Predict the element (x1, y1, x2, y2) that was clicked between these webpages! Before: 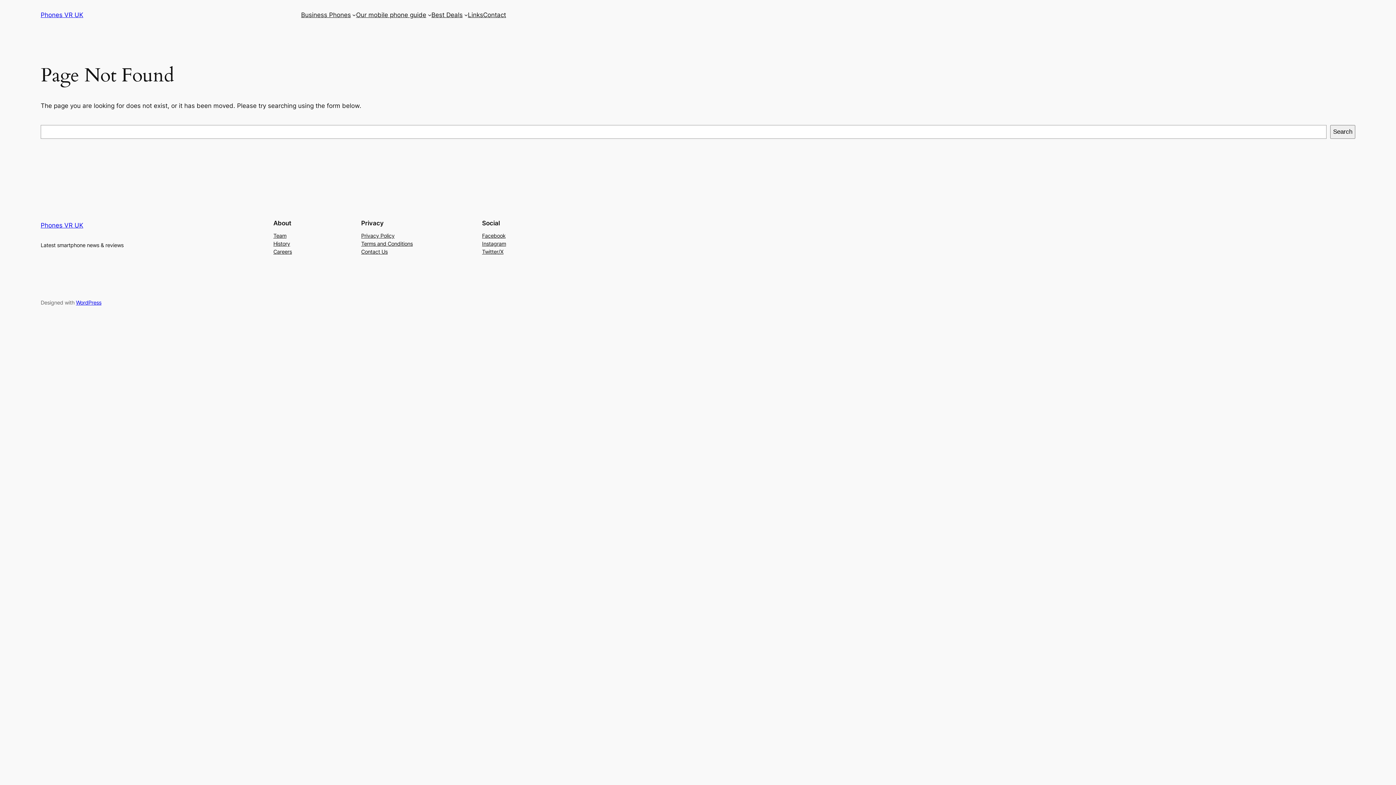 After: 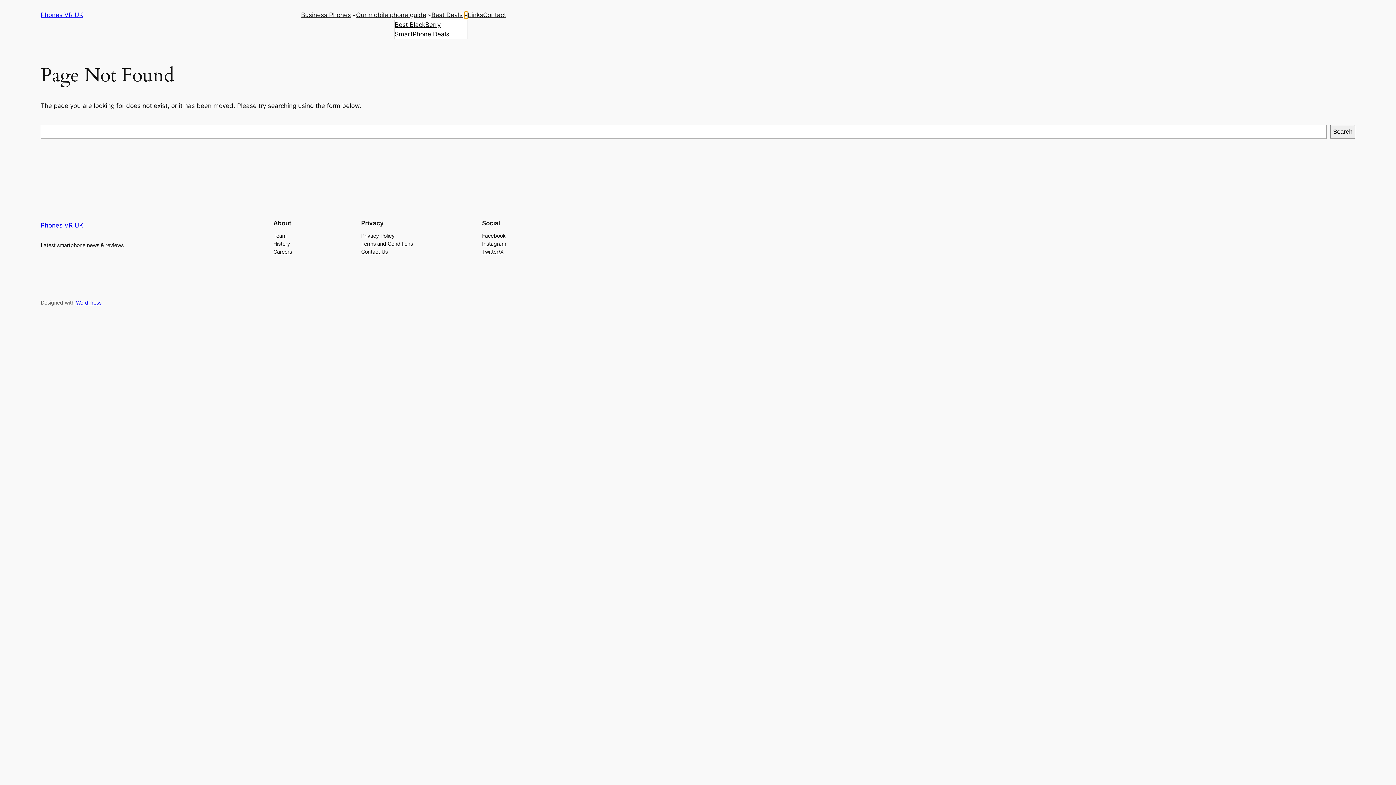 Action: label: Best Deals submenu bbox: (464, 13, 468, 16)